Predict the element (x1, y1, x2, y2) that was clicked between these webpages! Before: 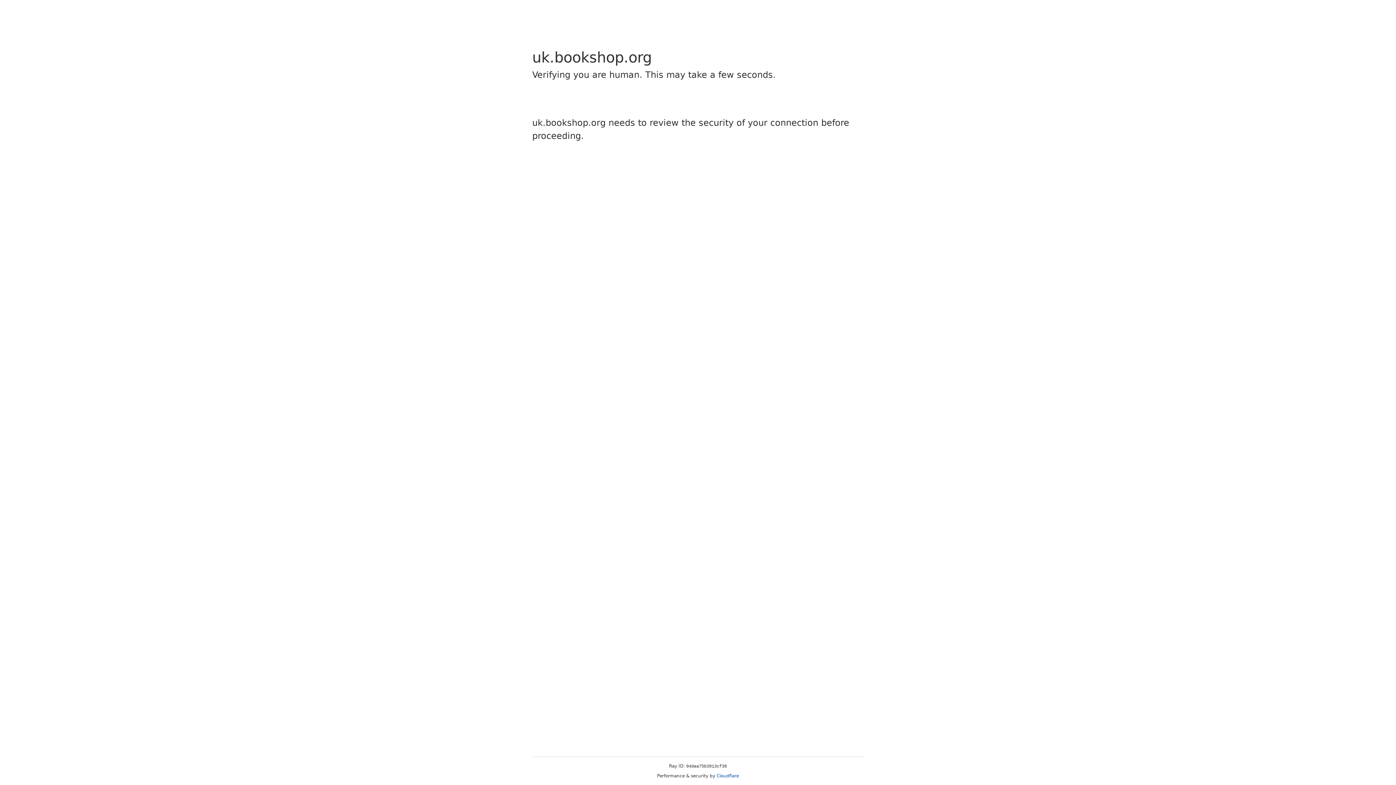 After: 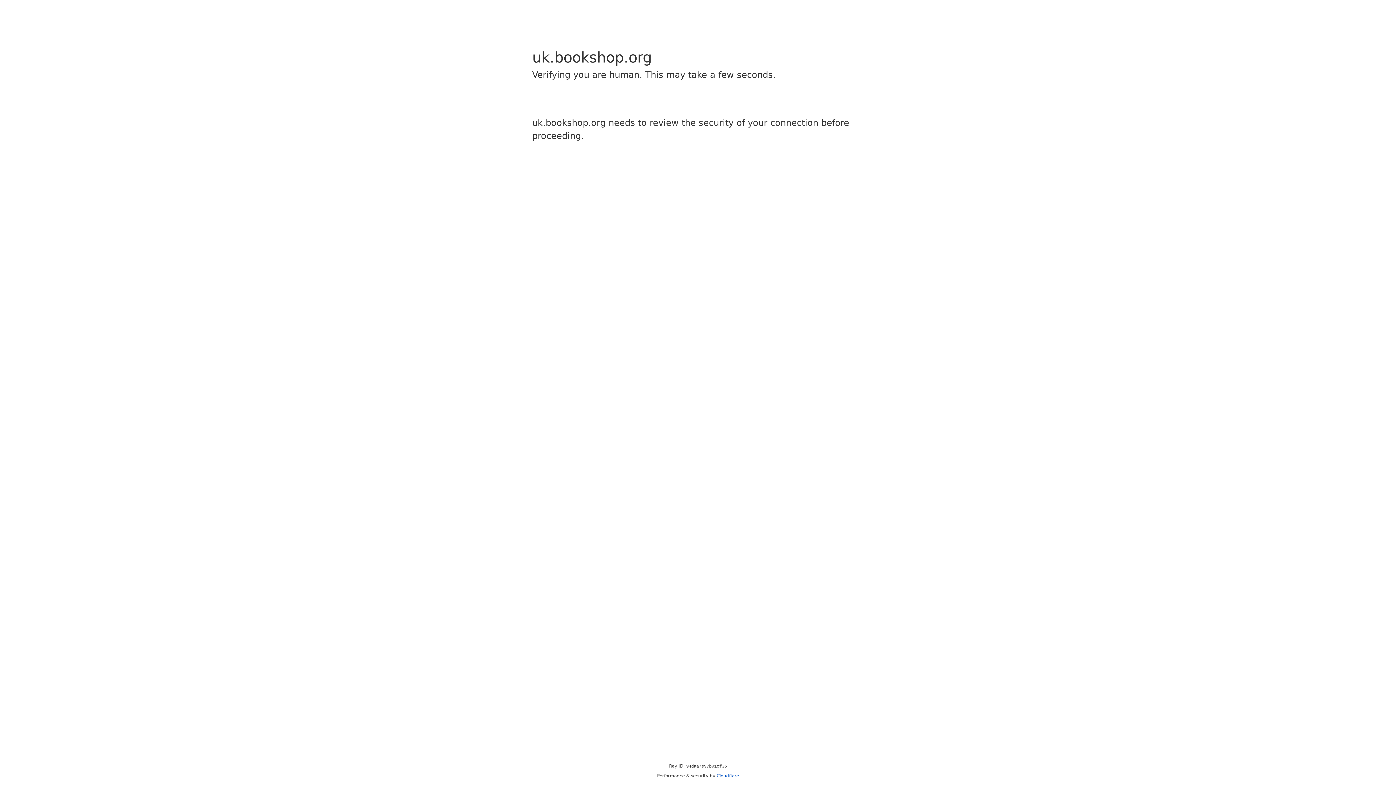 Action: bbox: (716, 773, 739, 778) label: Cloudflare